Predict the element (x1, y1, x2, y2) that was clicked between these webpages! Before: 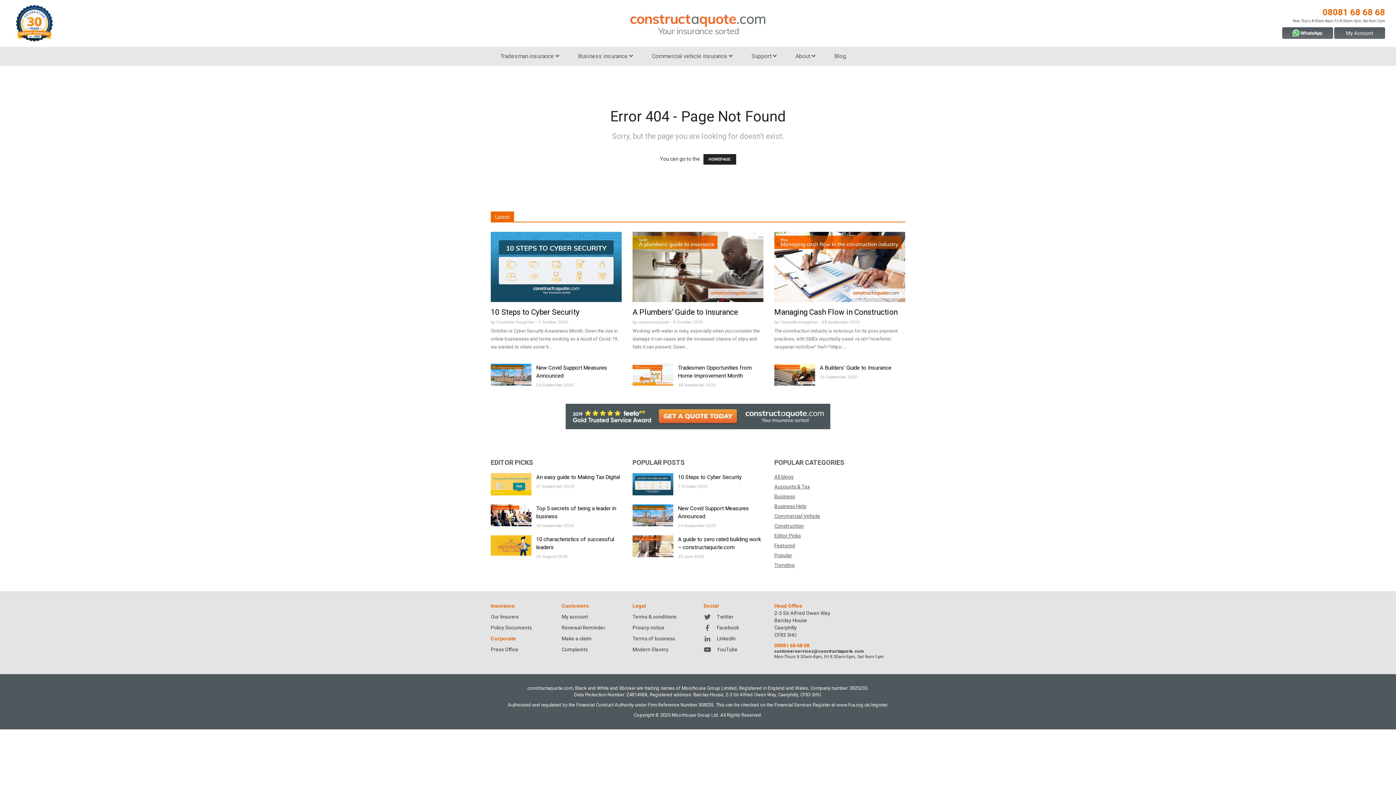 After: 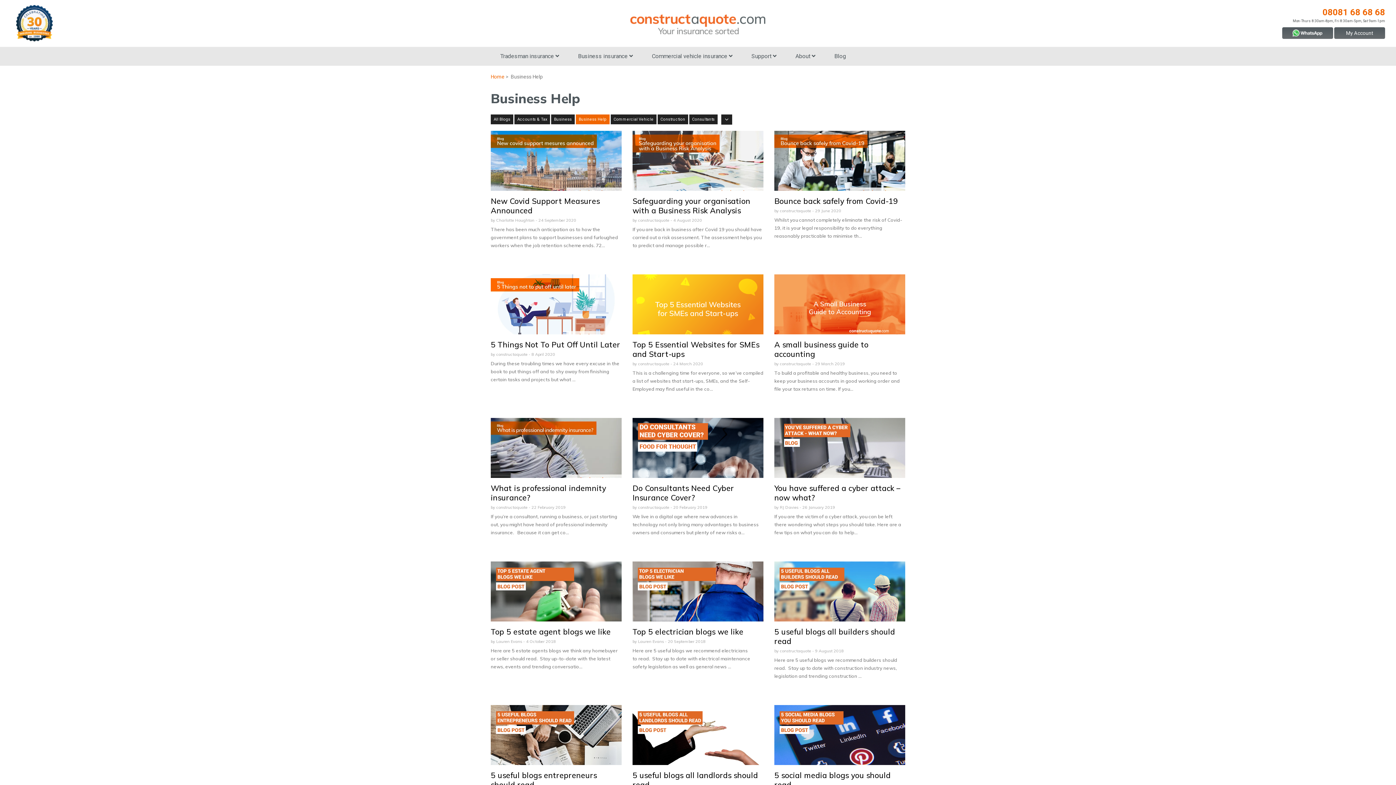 Action: bbox: (774, 502, 806, 510) label: Business Help